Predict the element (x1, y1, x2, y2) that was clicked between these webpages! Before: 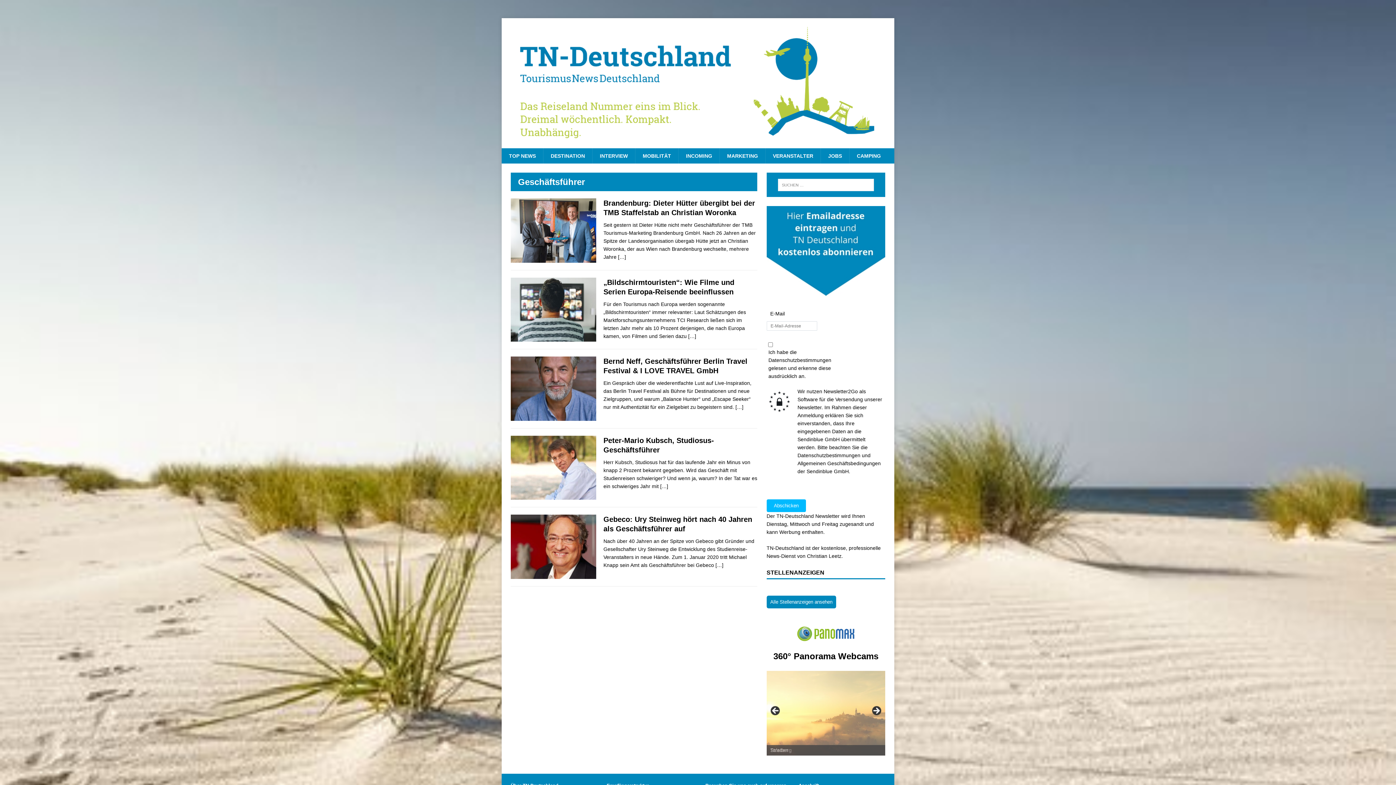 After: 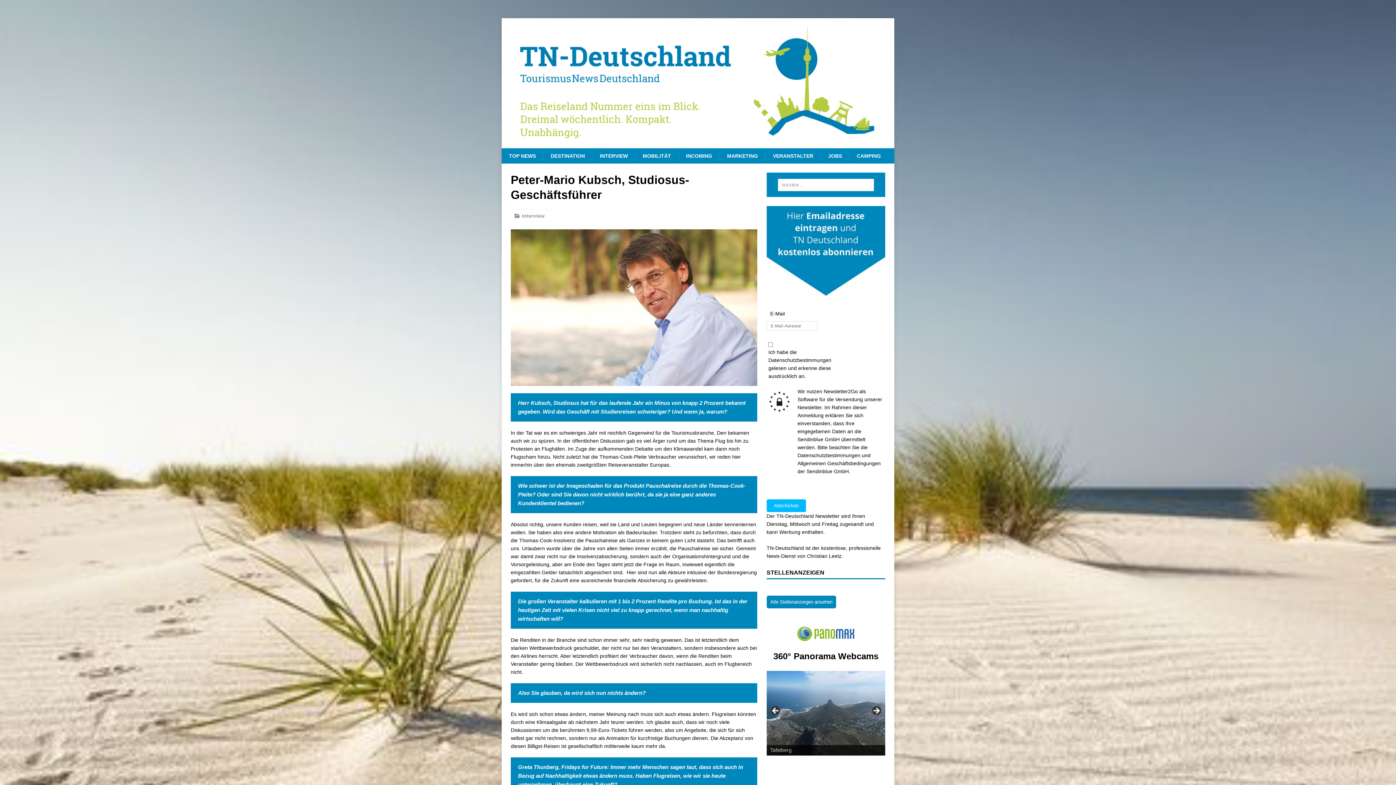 Action: bbox: (510, 493, 596, 499)